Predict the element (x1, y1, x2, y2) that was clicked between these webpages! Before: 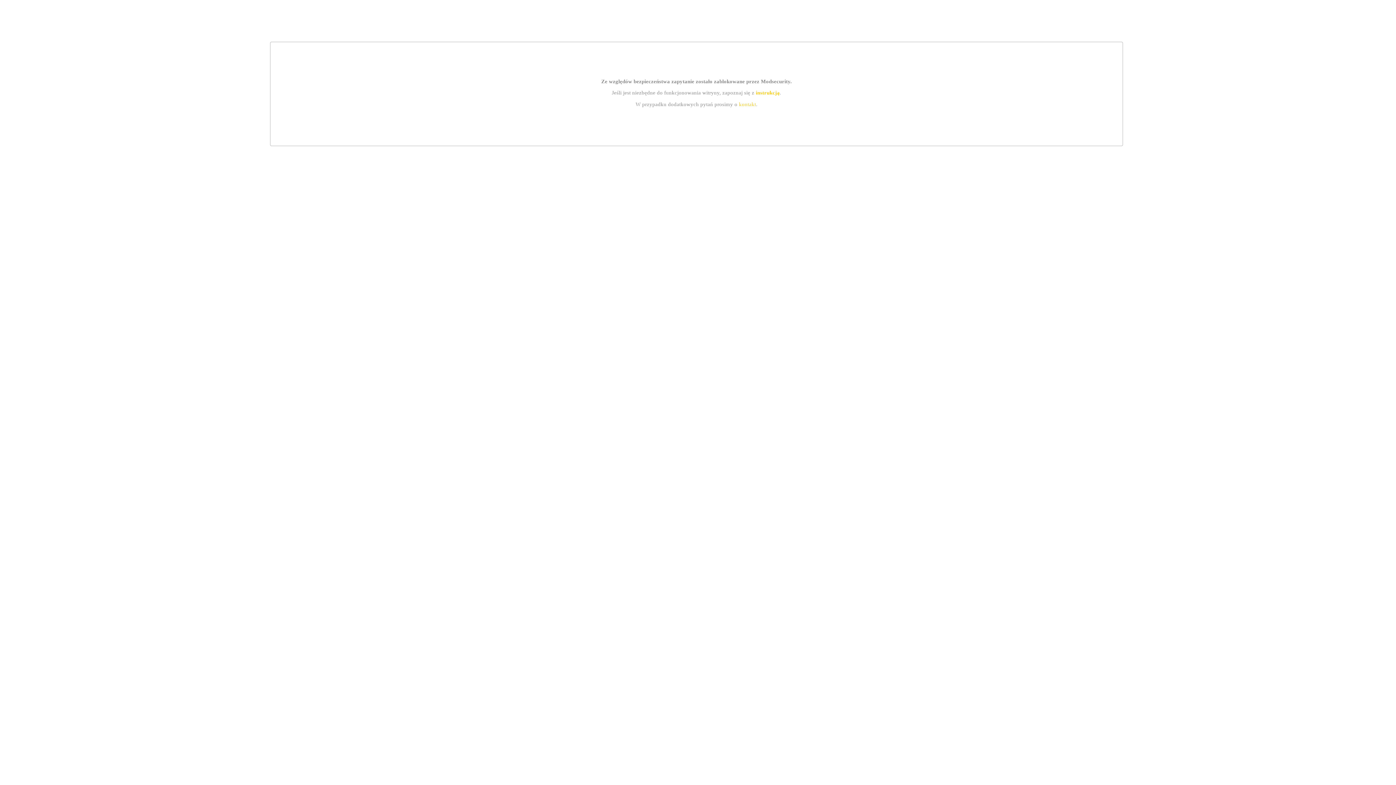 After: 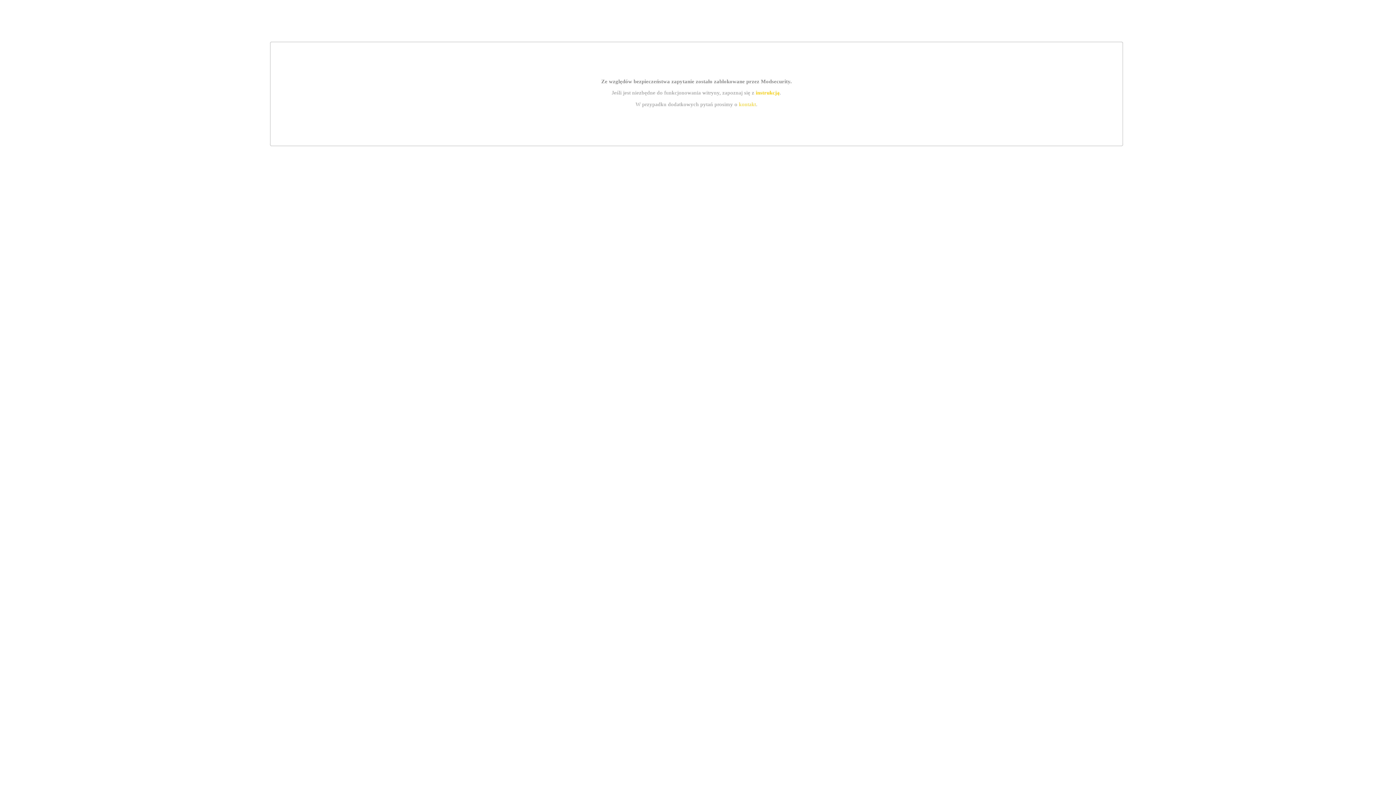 Action: label: instrukcją bbox: (755, 89, 779, 95)